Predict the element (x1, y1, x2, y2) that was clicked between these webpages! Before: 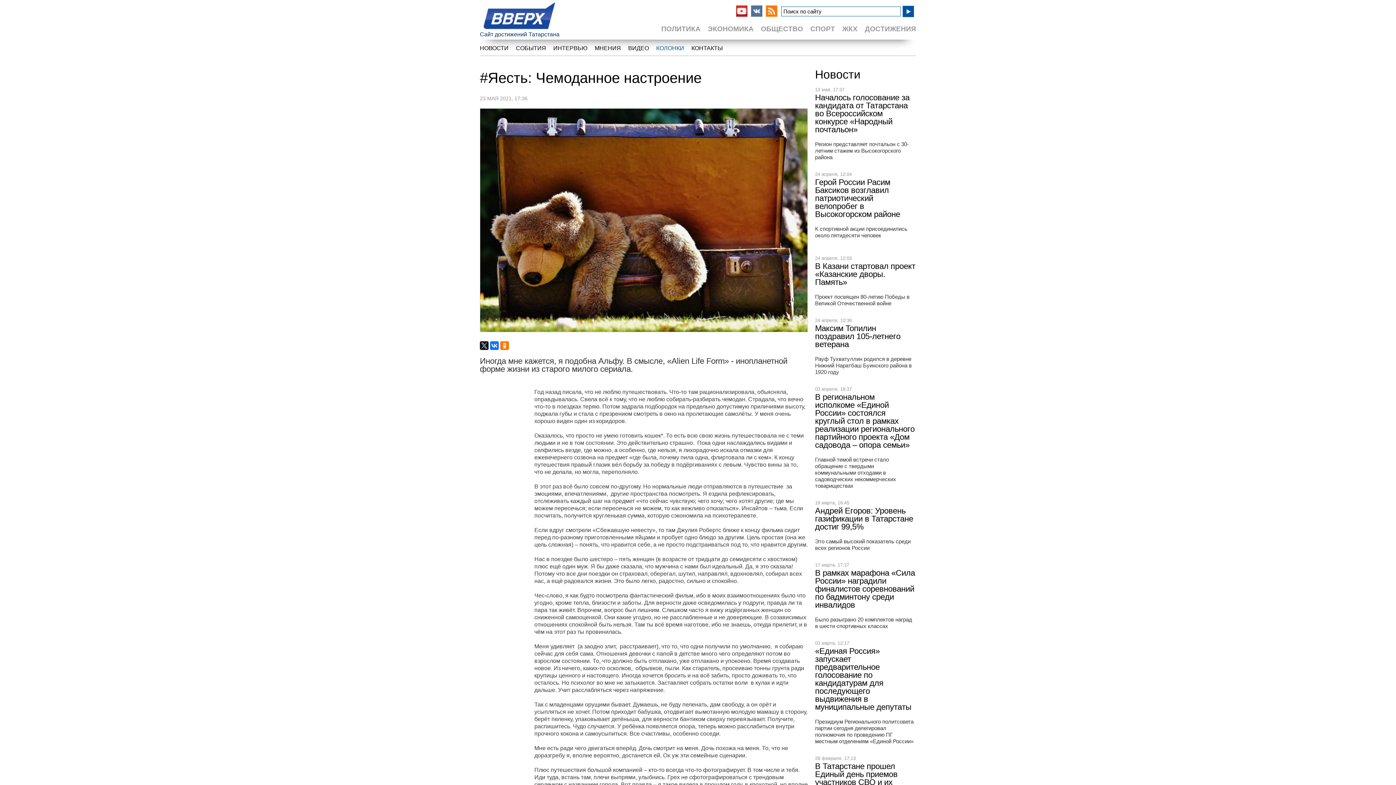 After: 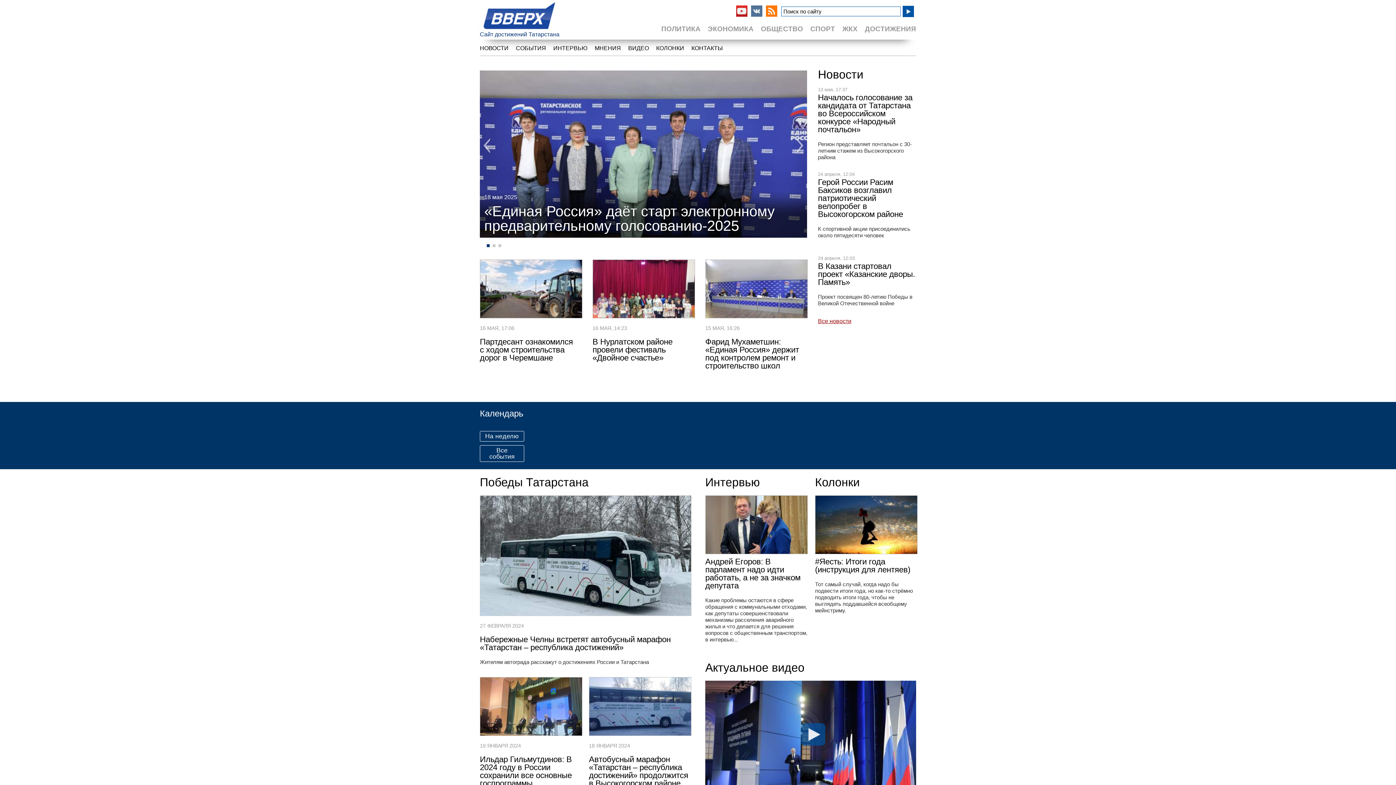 Action: bbox: (483, 26, 556, 32)